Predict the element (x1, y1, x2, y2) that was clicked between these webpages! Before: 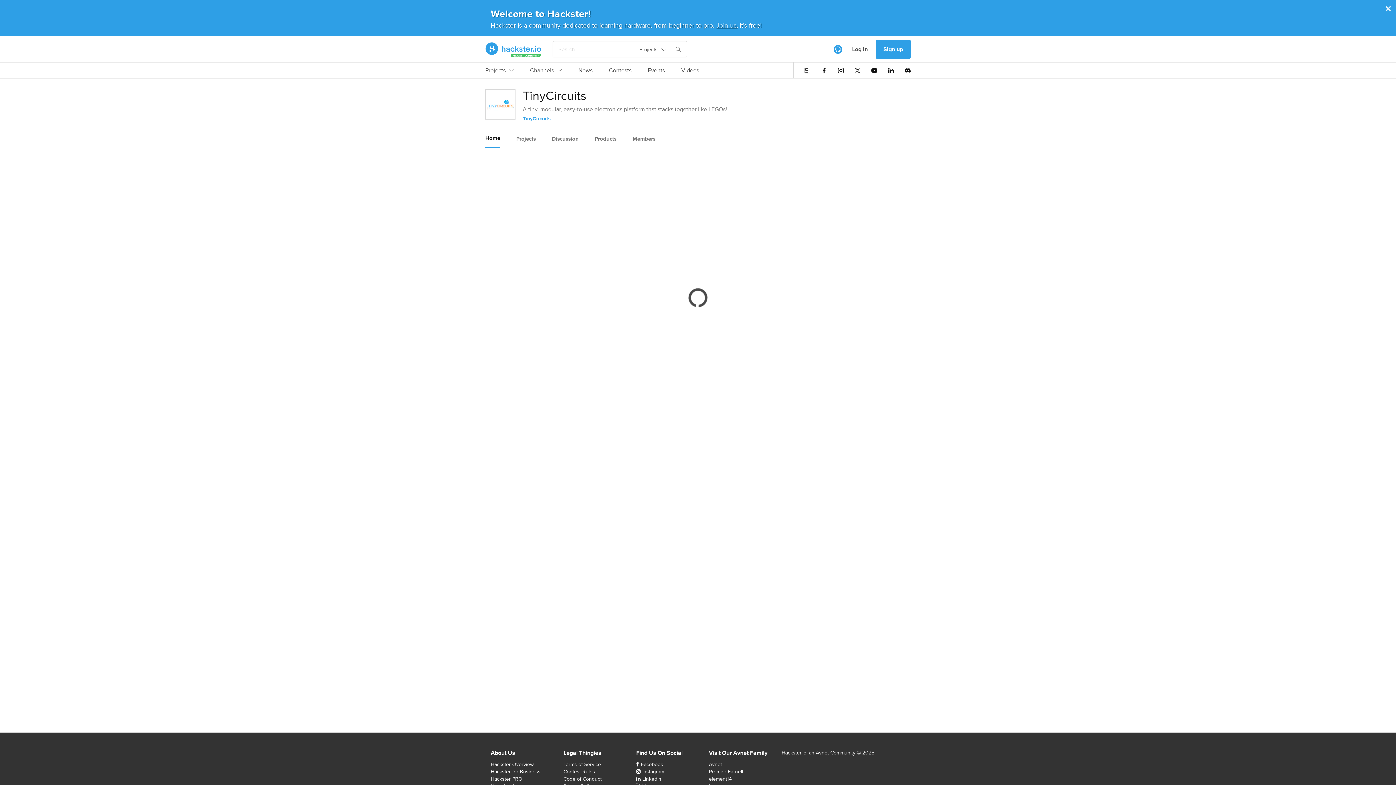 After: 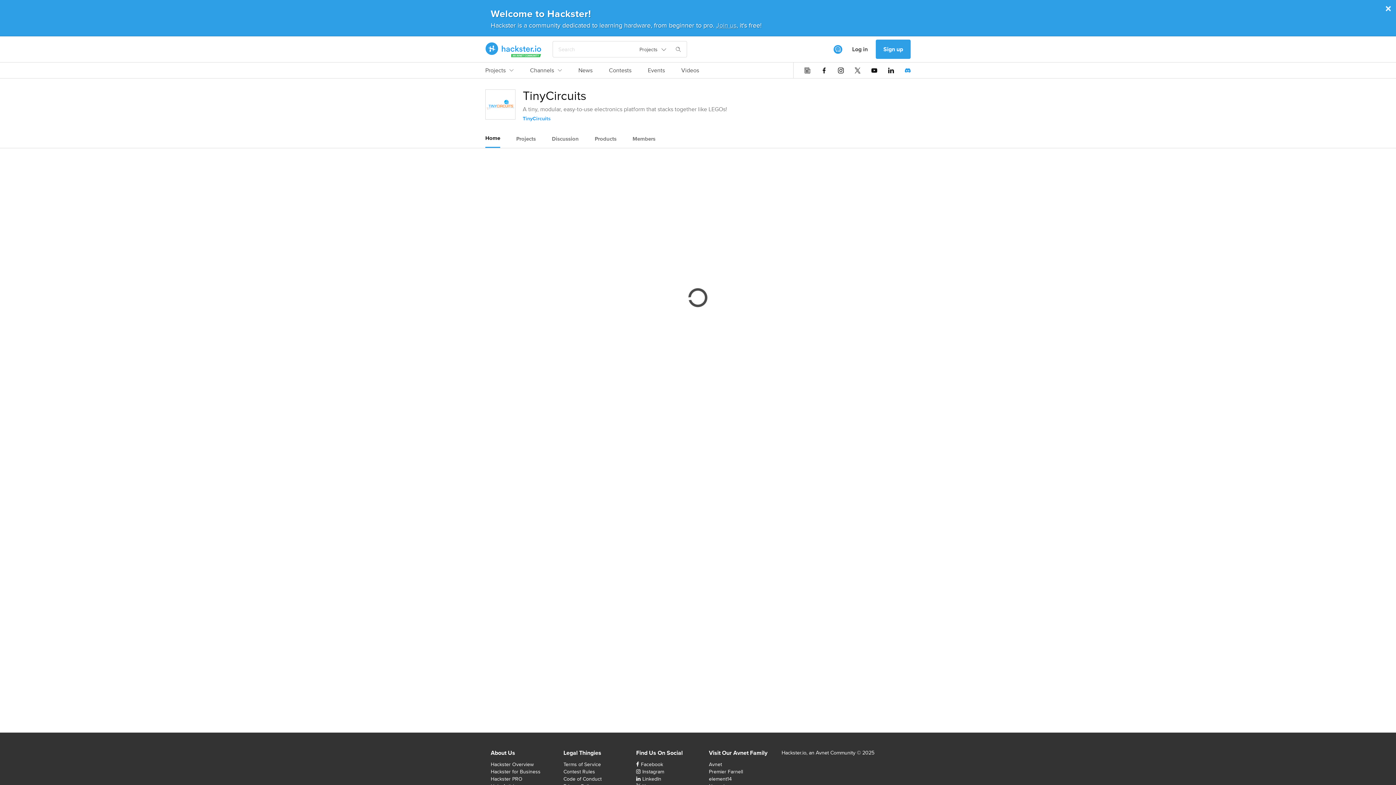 Action: bbox: (905, 67, 910, 73)